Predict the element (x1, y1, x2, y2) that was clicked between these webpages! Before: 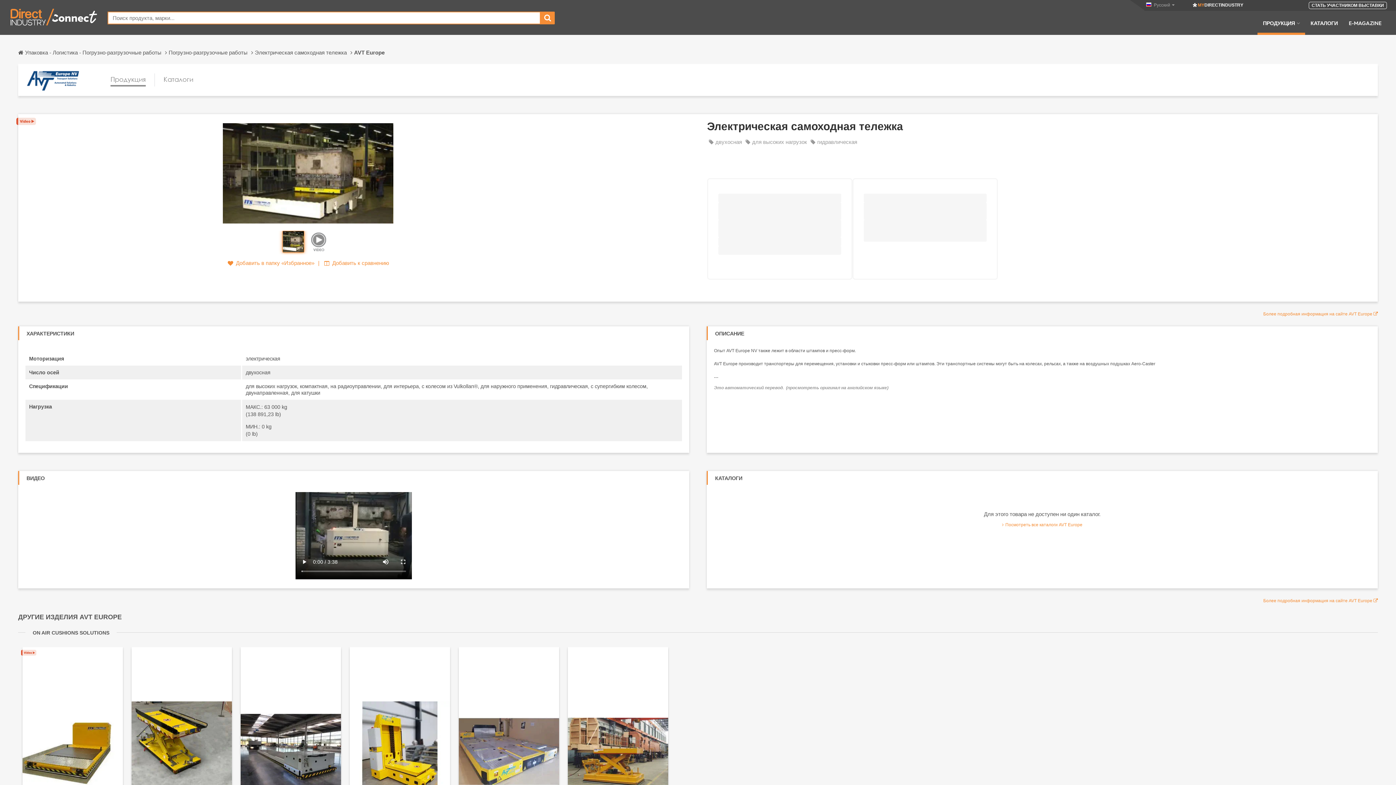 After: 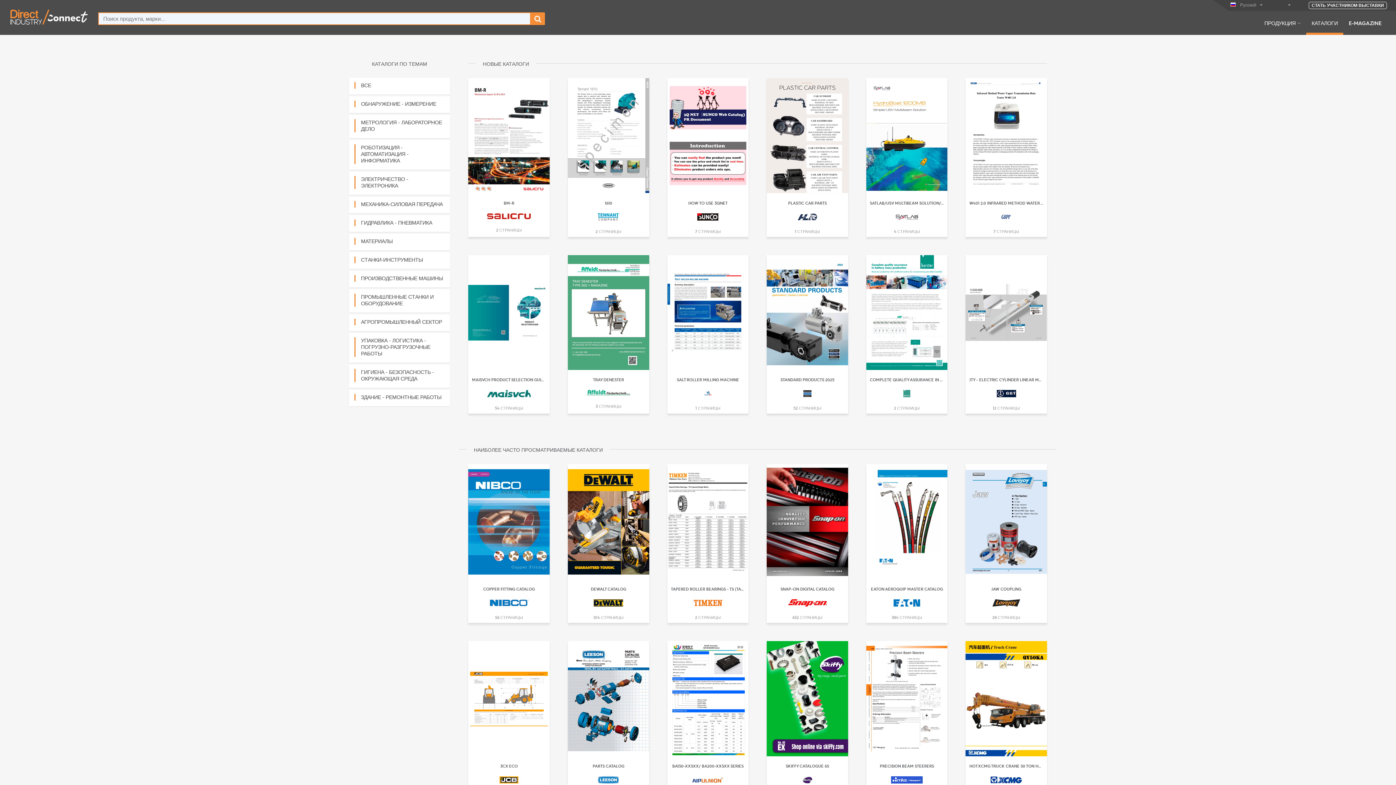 Action: bbox: (1305, 19, 1343, 34) label: КАТАЛОГИ